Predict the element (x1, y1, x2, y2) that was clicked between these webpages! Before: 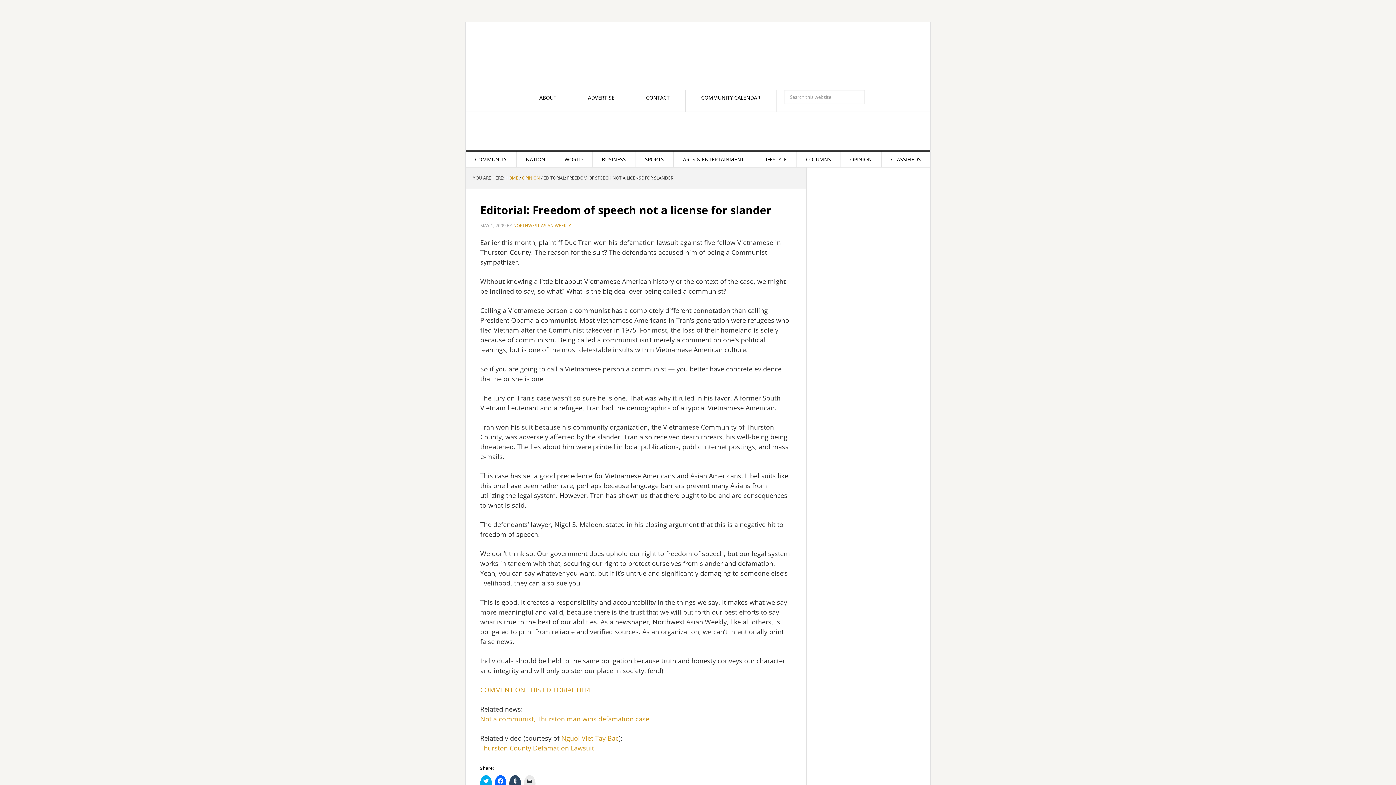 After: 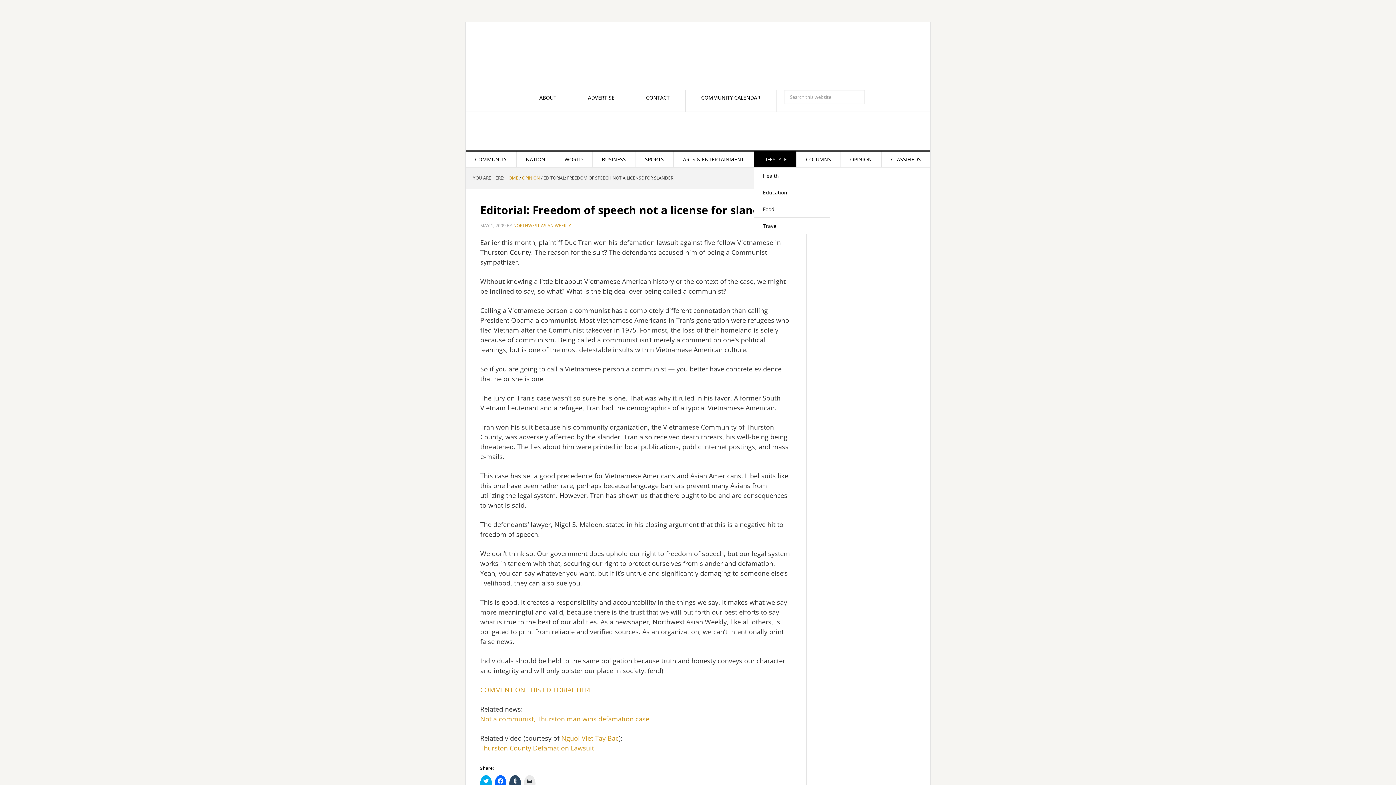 Action: label: LIFESTYLE bbox: (754, 151, 796, 167)